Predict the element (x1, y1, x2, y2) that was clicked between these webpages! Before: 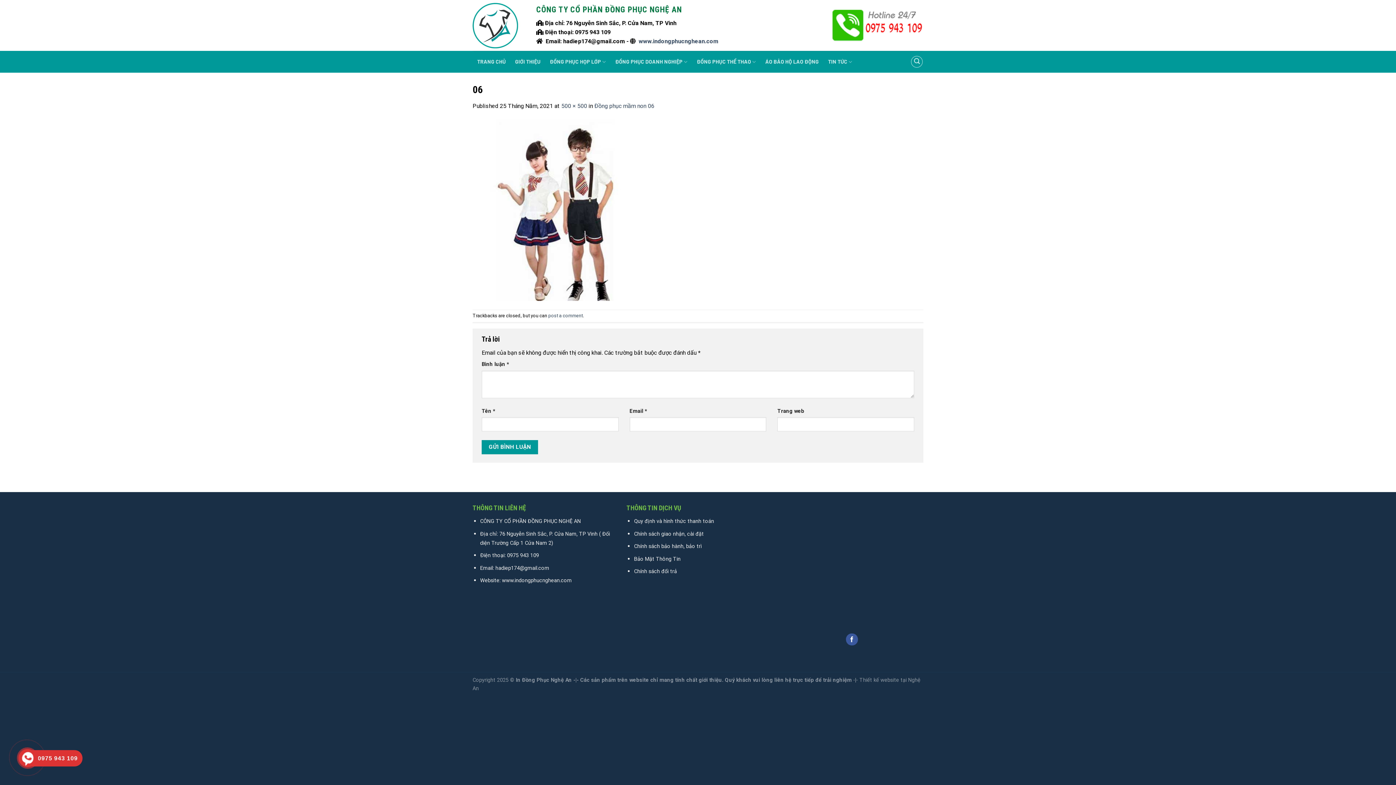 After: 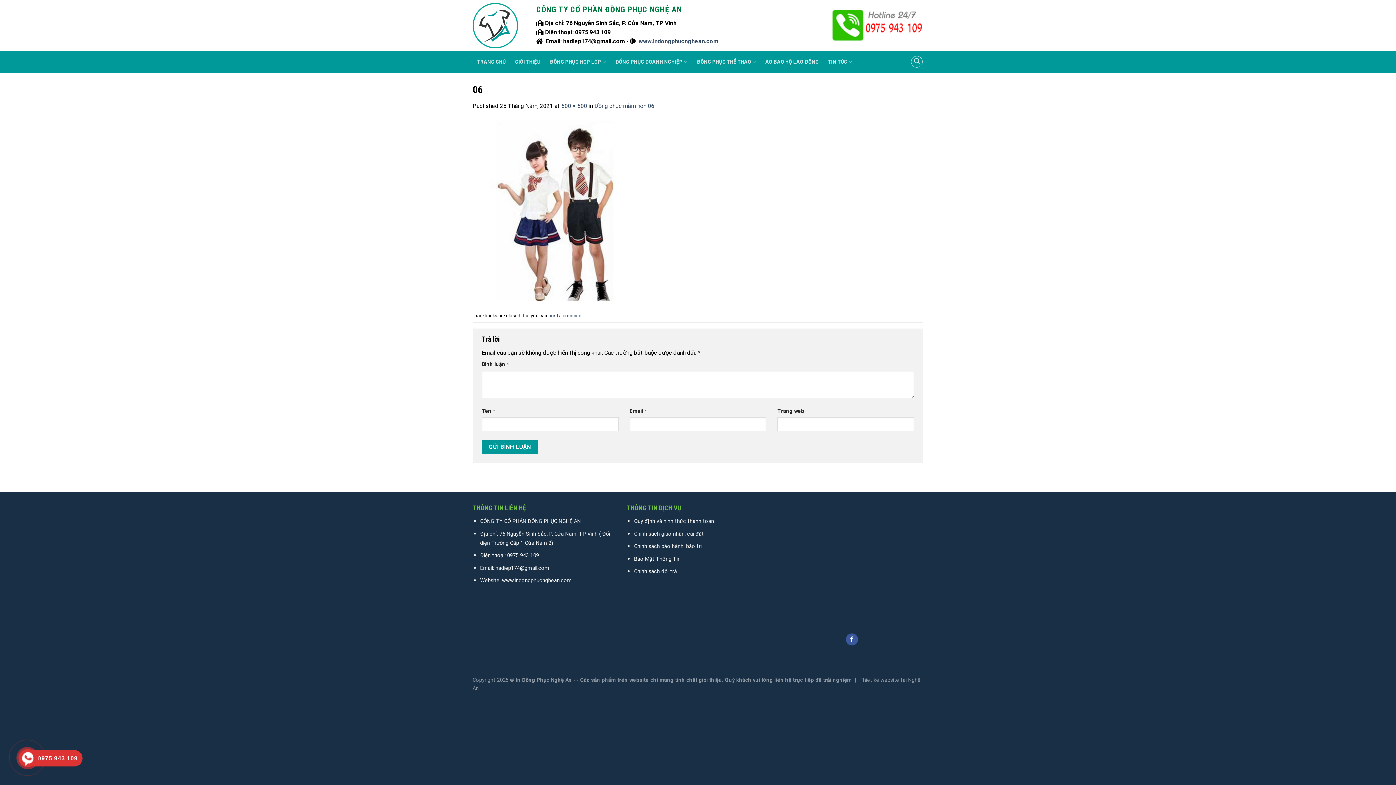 Action: bbox: (21, 752, 33, 764)